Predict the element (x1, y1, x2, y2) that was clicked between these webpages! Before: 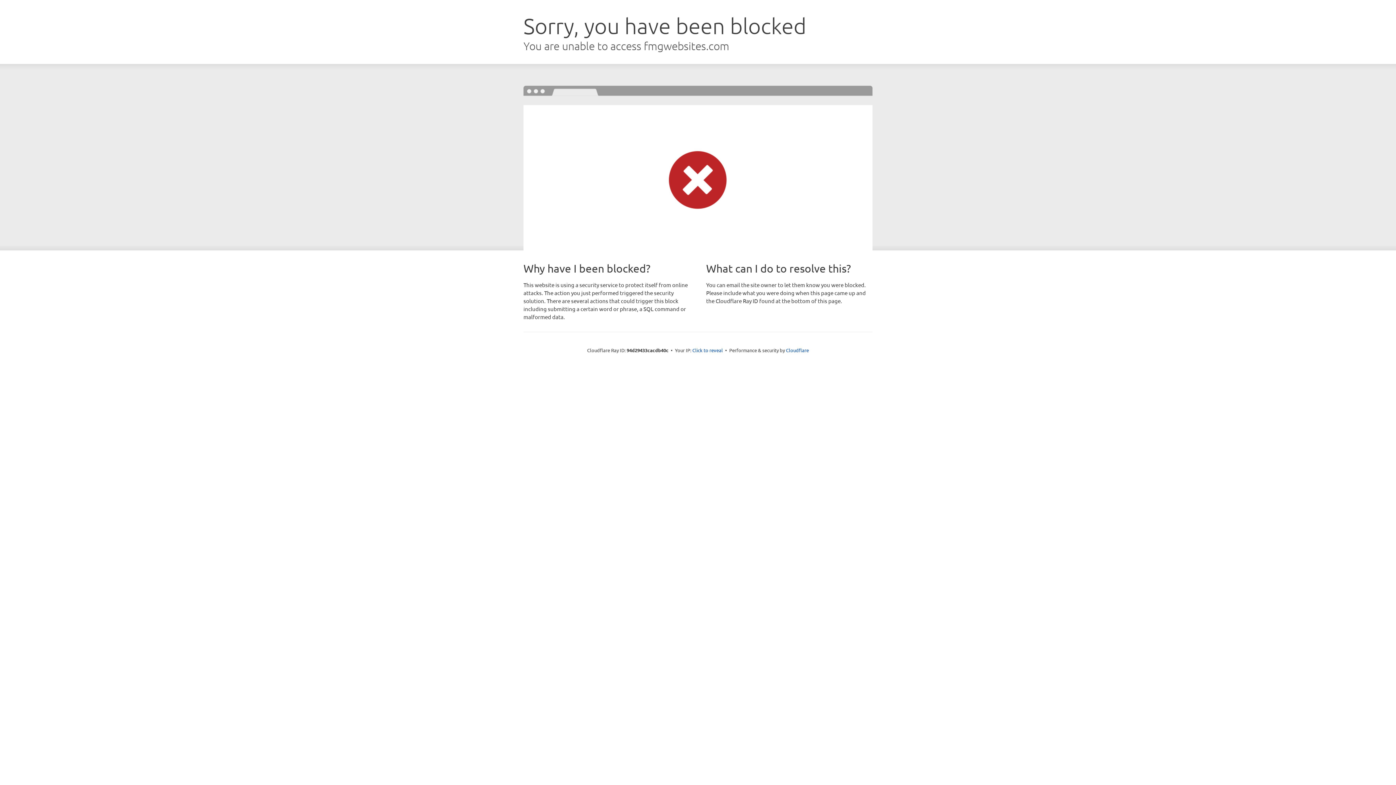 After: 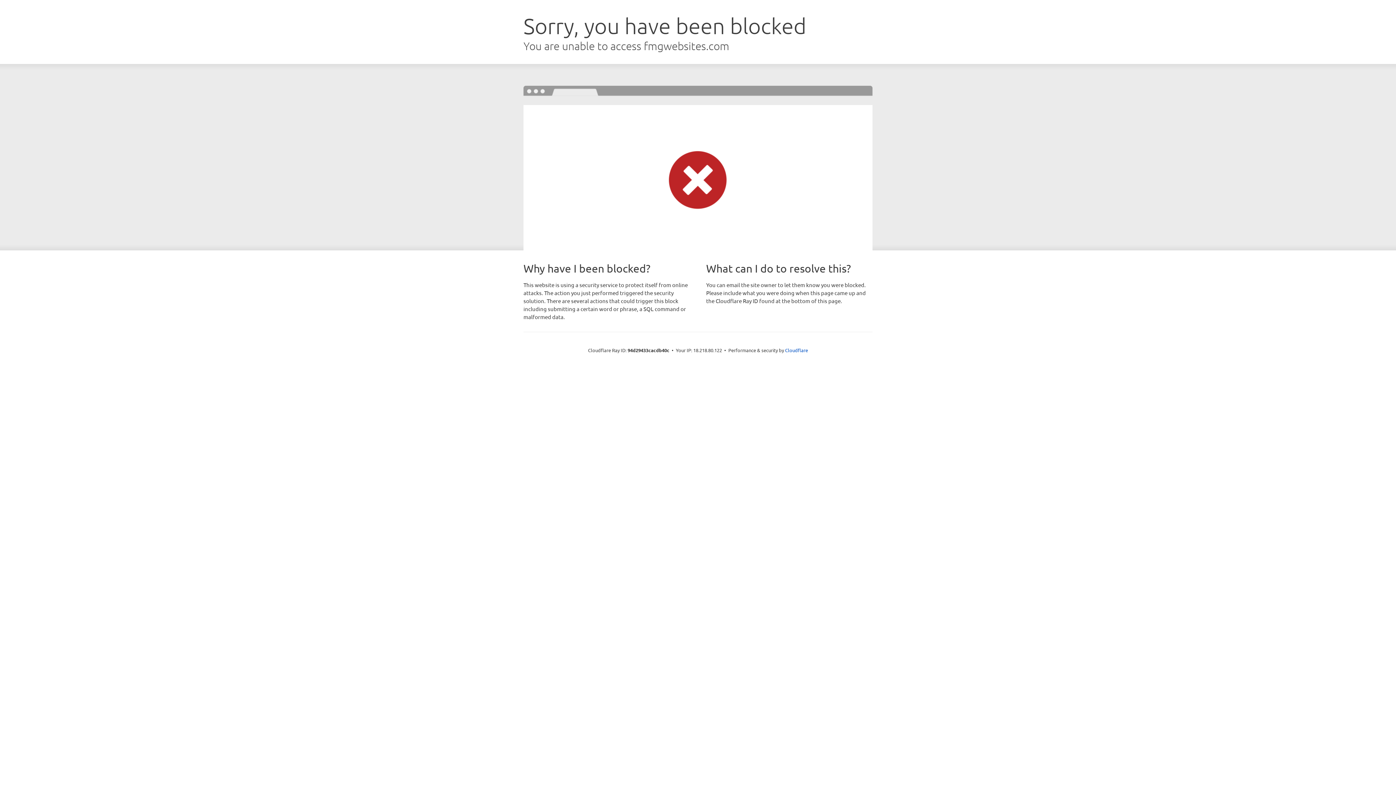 Action: label: Click to reveal bbox: (692, 346, 723, 353)